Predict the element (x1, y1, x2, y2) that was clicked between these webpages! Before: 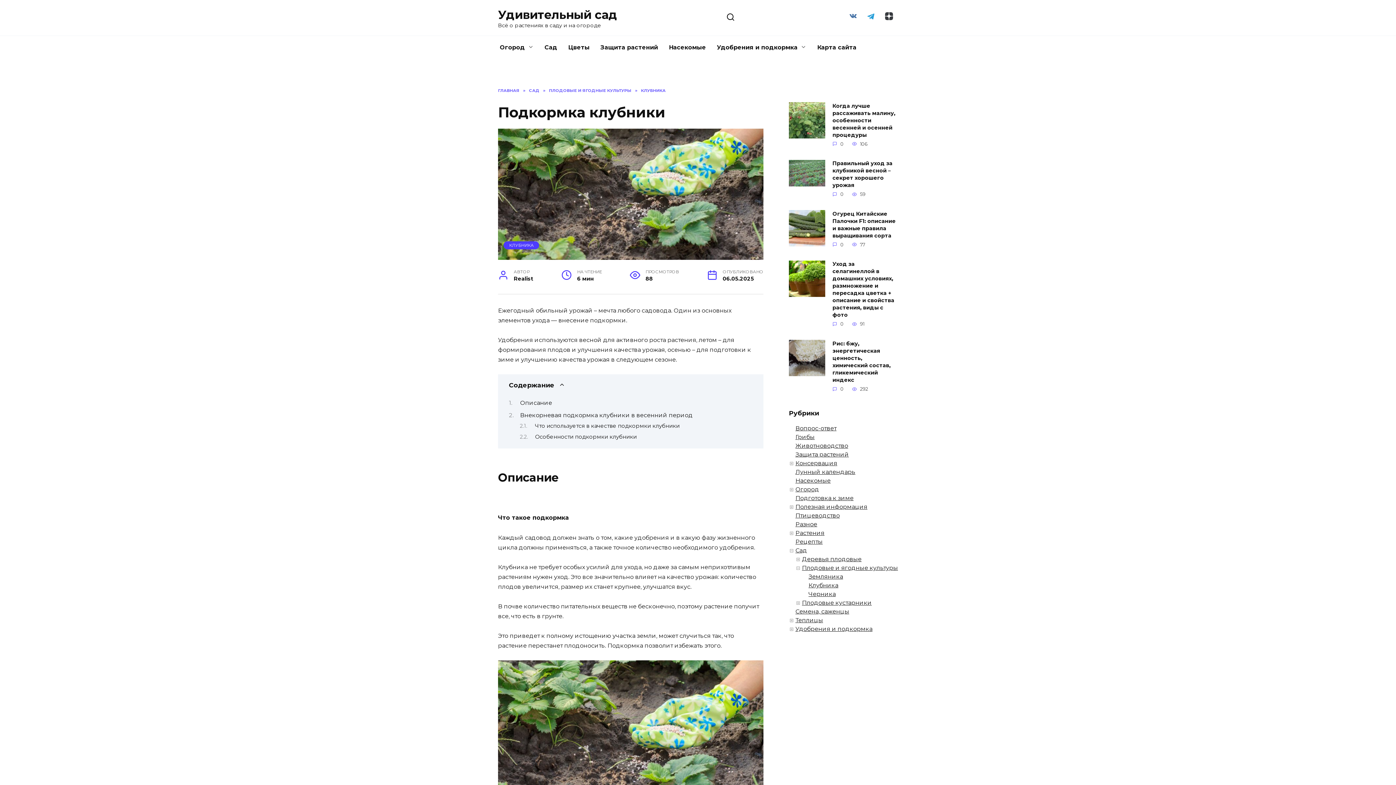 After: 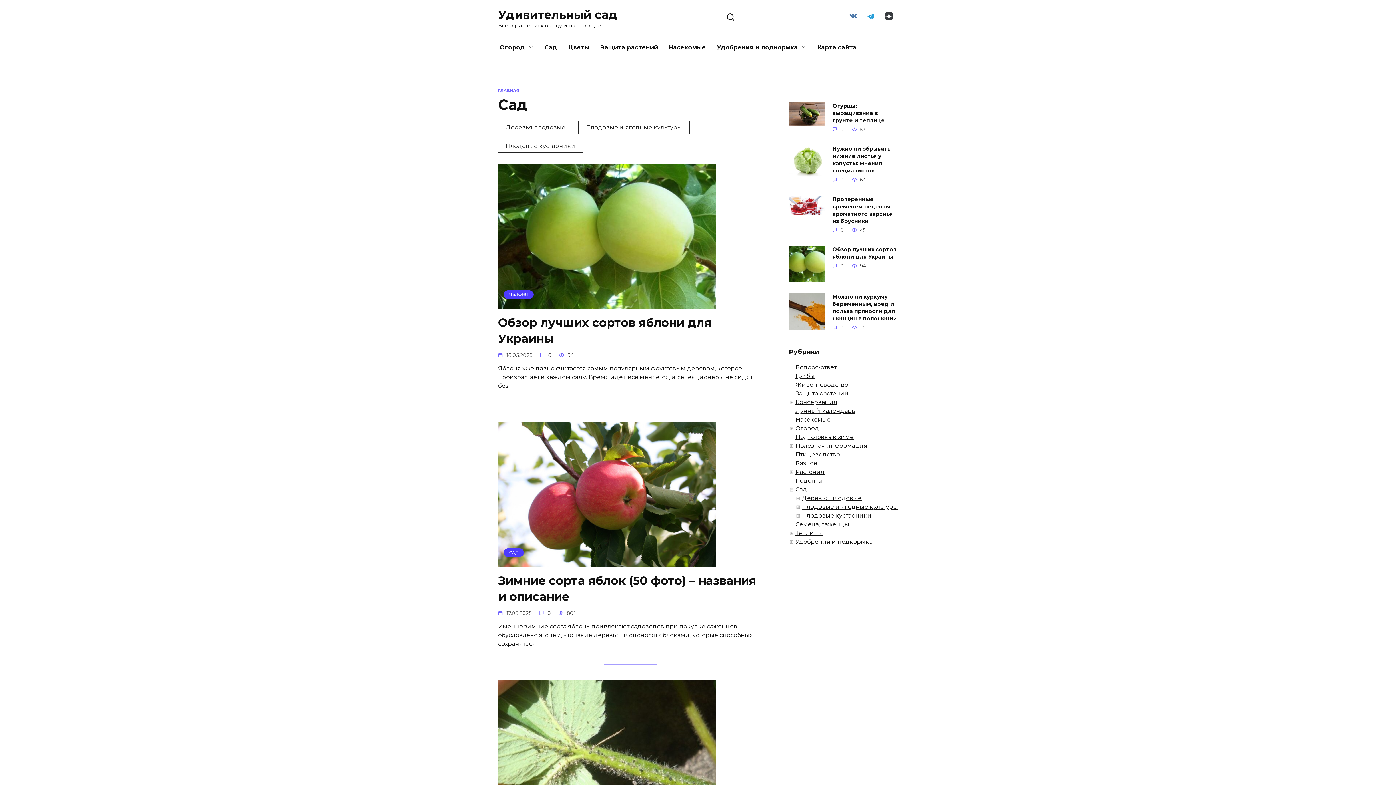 Action: bbox: (529, 88, 539, 93) label: САД